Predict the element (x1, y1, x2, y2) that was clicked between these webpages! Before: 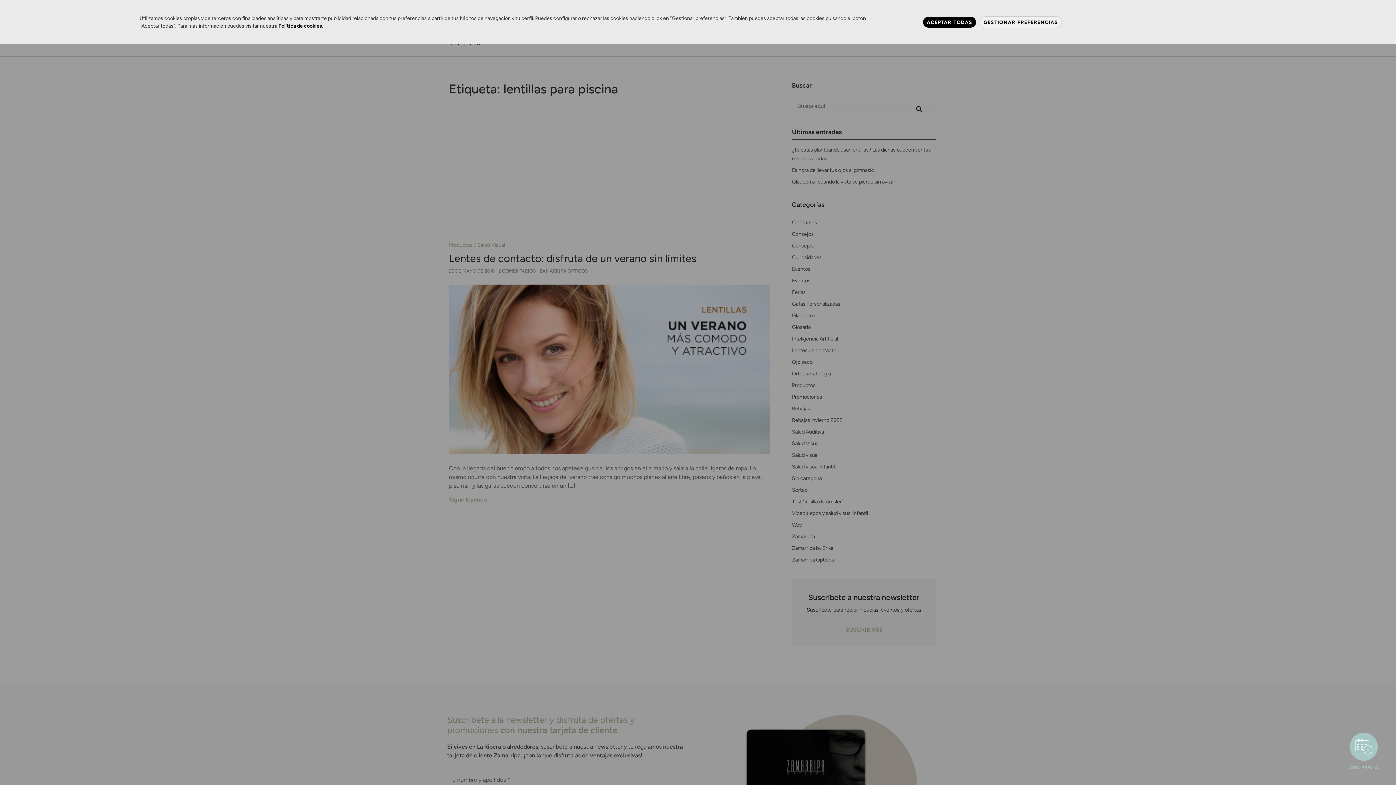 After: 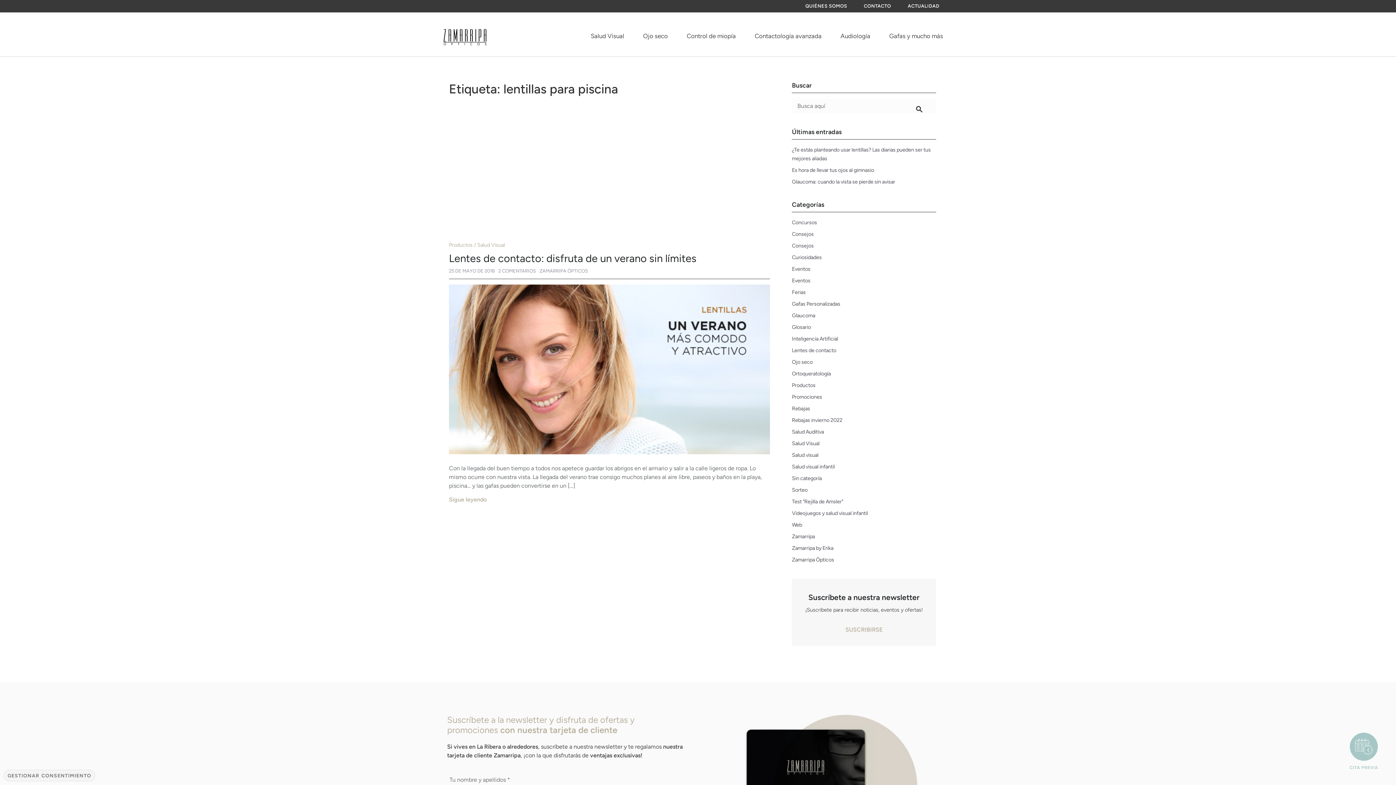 Action: label: ACEPTAR TODAS bbox: (923, 16, 976, 27)